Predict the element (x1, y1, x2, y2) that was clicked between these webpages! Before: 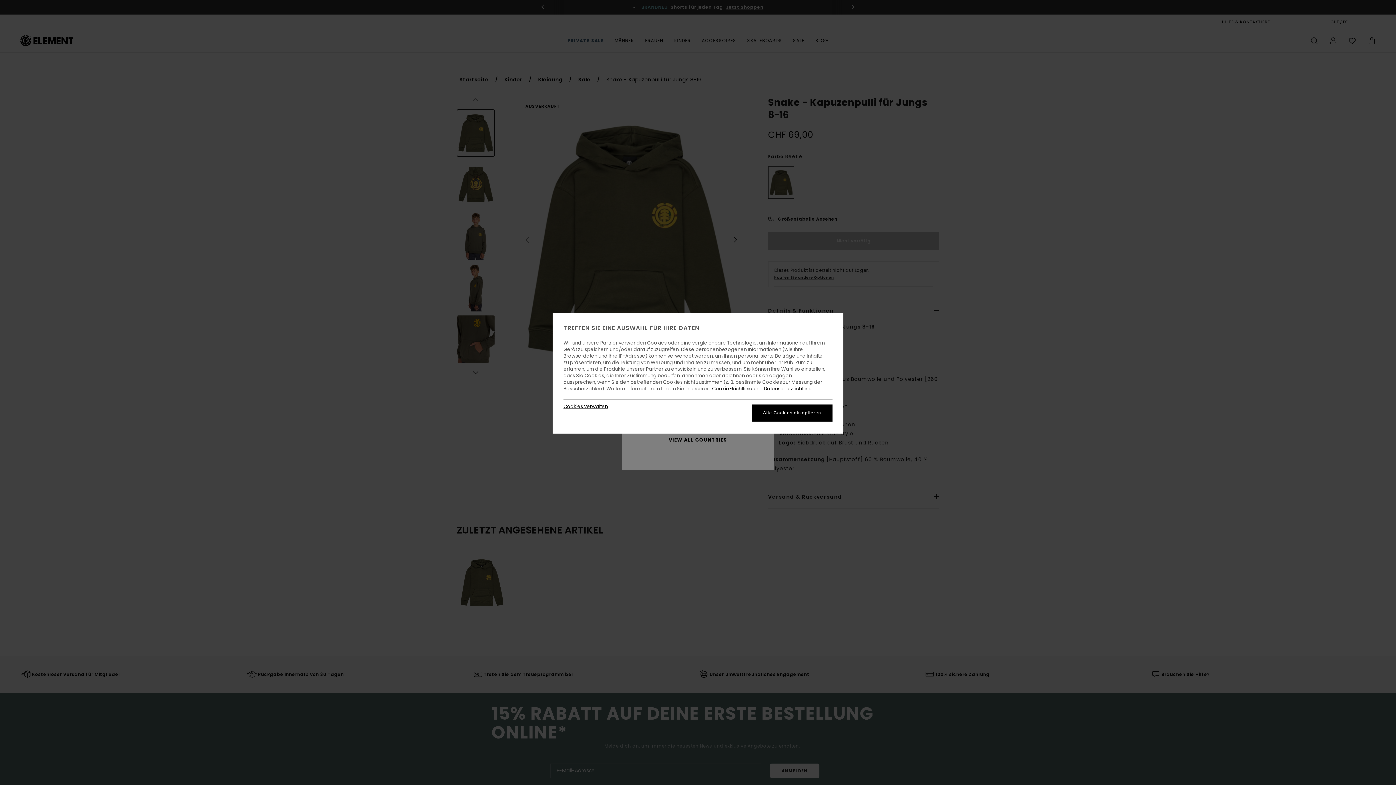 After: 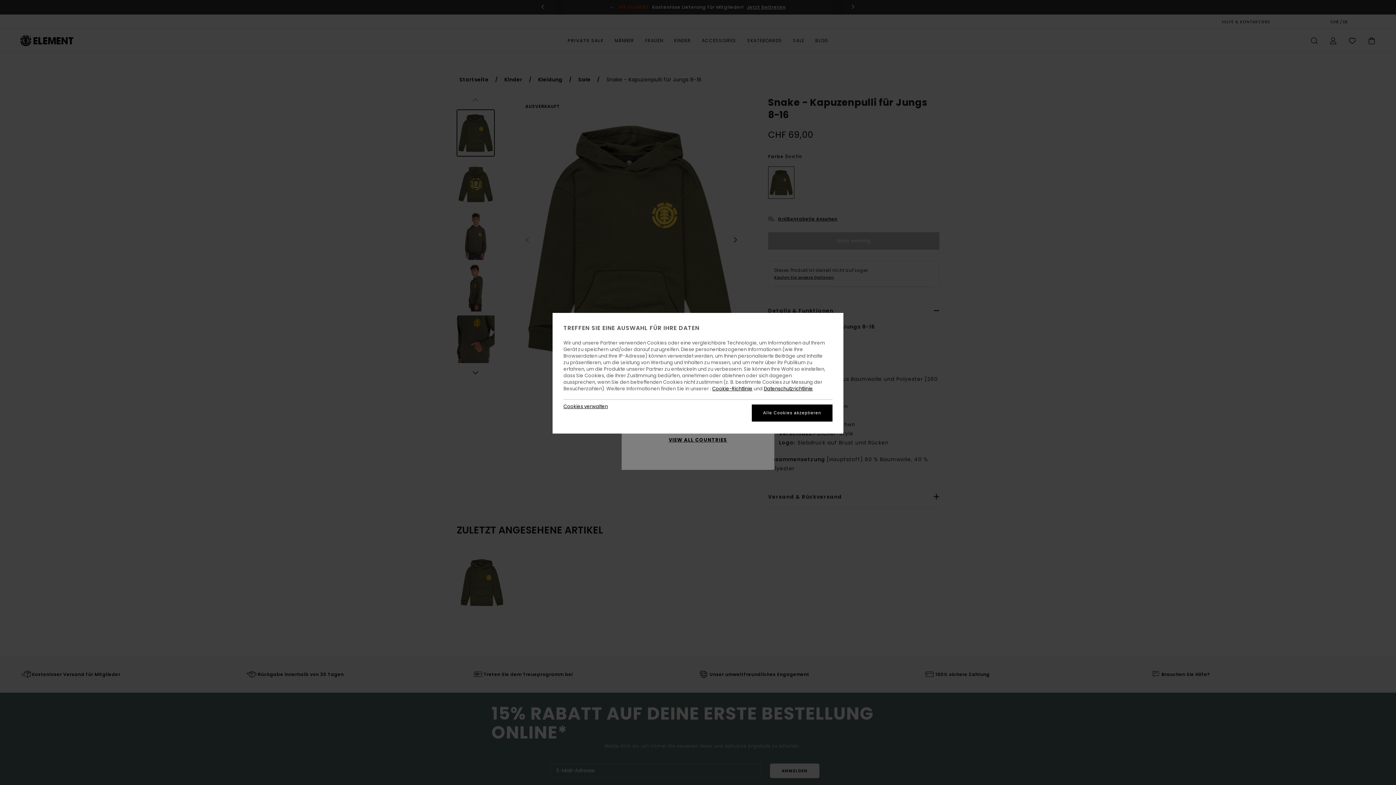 Action: bbox: (764, 385, 813, 392) label: Datenschutzrichtlinie